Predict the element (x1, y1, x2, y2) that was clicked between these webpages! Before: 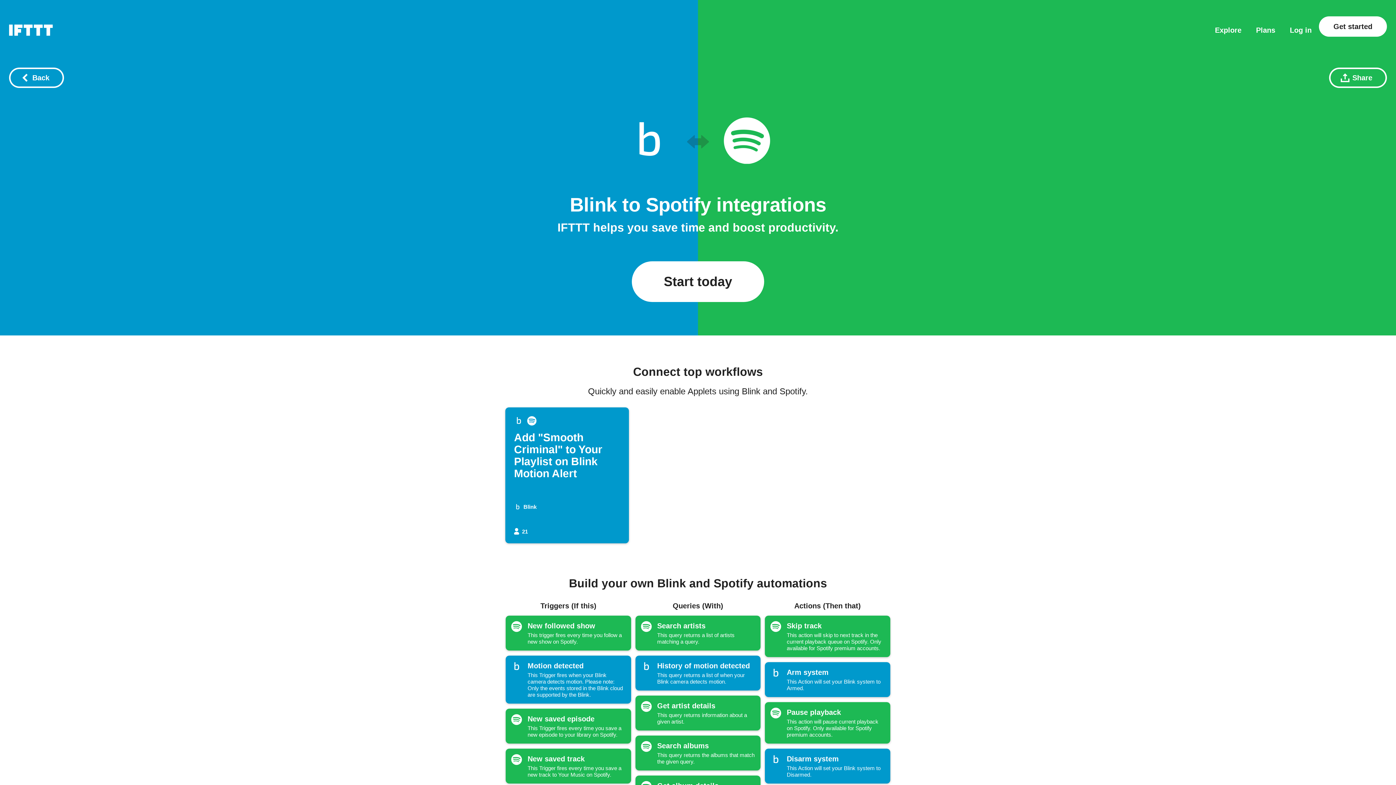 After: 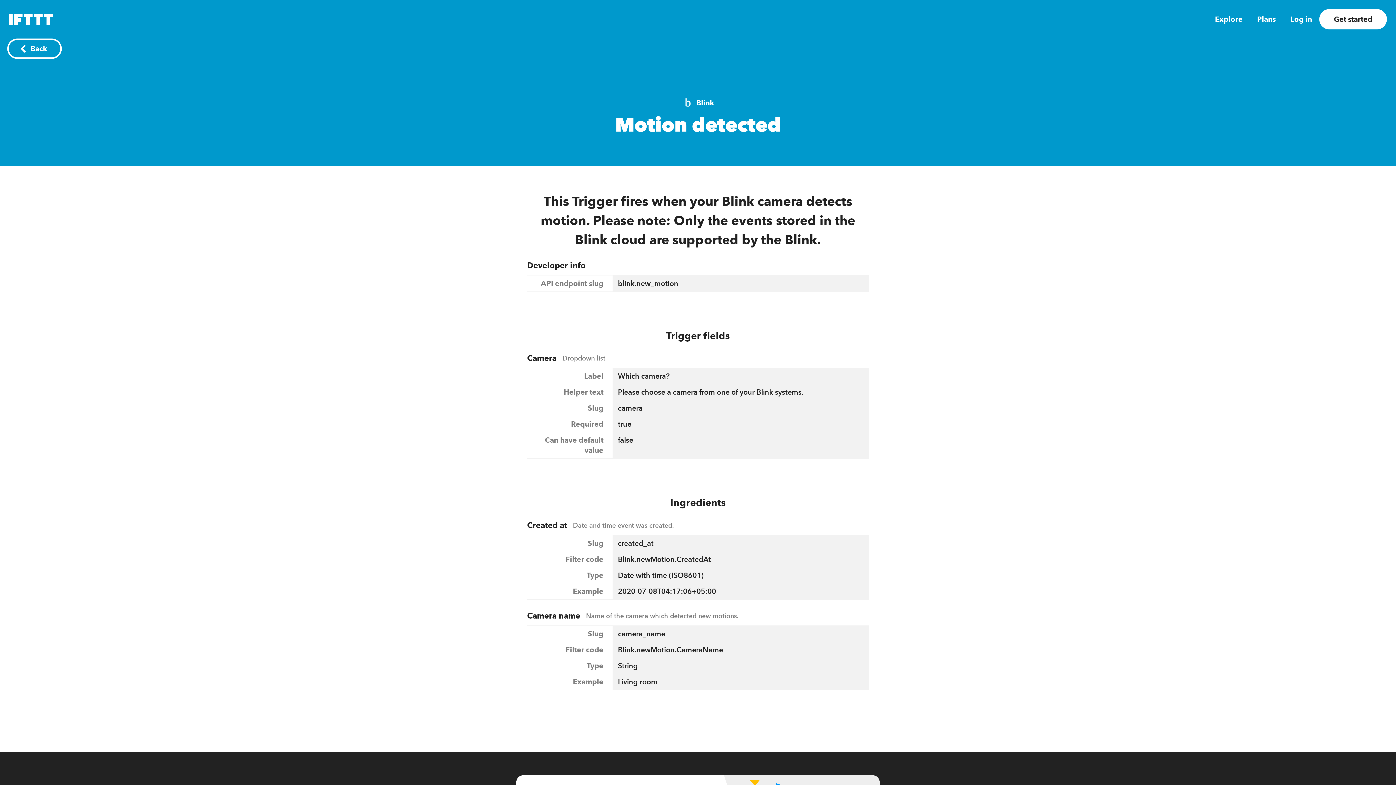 Action: label: Motion detected
This Trigger fires when your Blink camera detects motion. Please note: Only the events stored in the Blink cloud are supported by the Blink. bbox: (505, 656, 631, 704)